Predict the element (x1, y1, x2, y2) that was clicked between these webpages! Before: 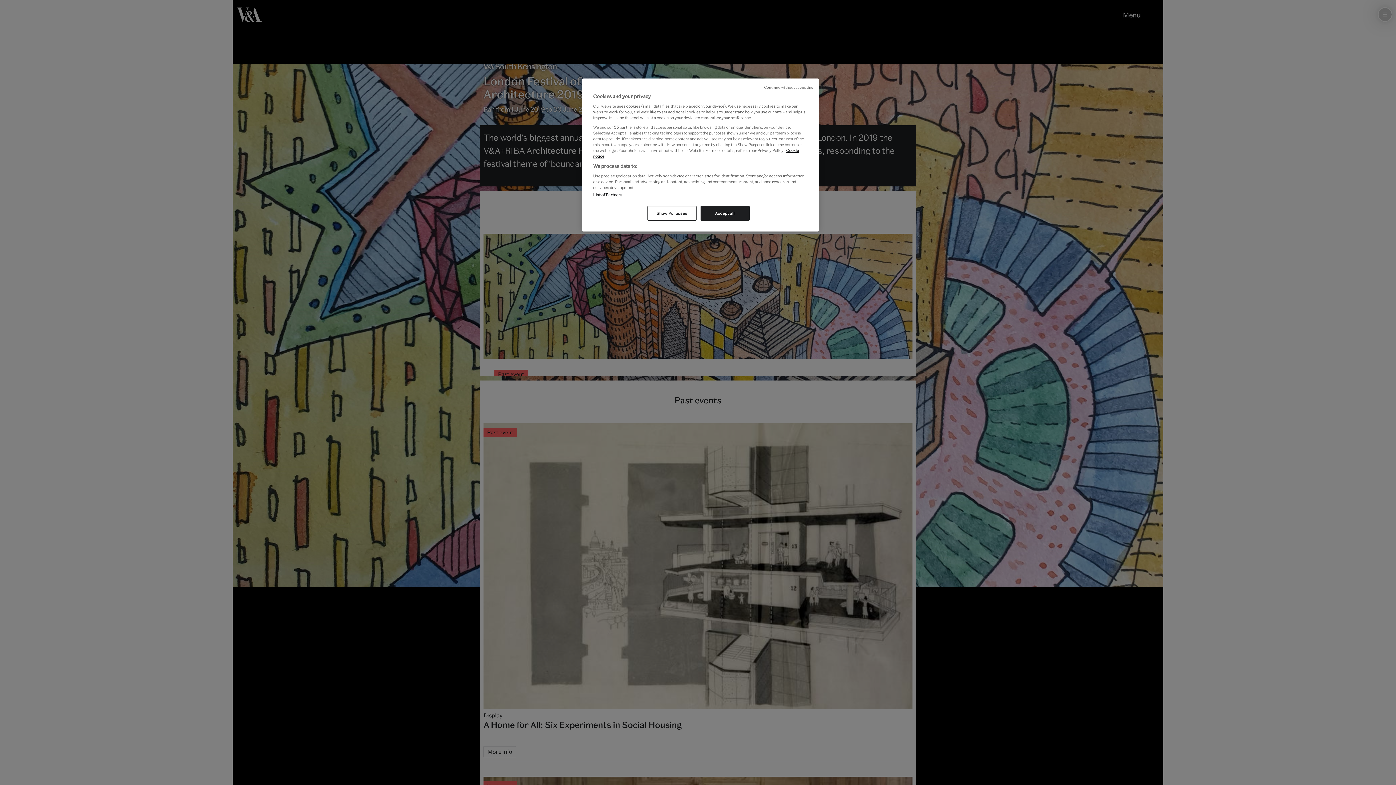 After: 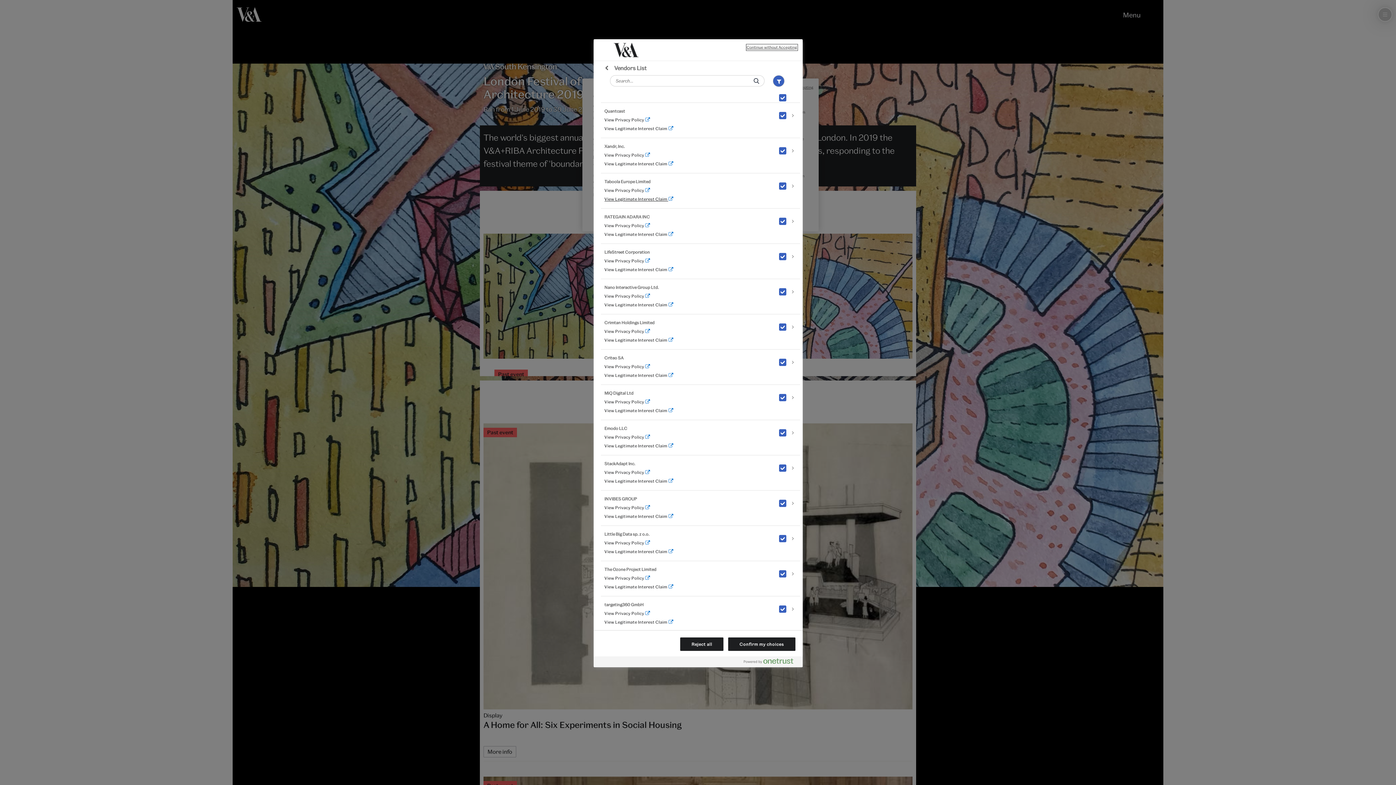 Action: label: List of Partners bbox: (593, 192, 622, 197)